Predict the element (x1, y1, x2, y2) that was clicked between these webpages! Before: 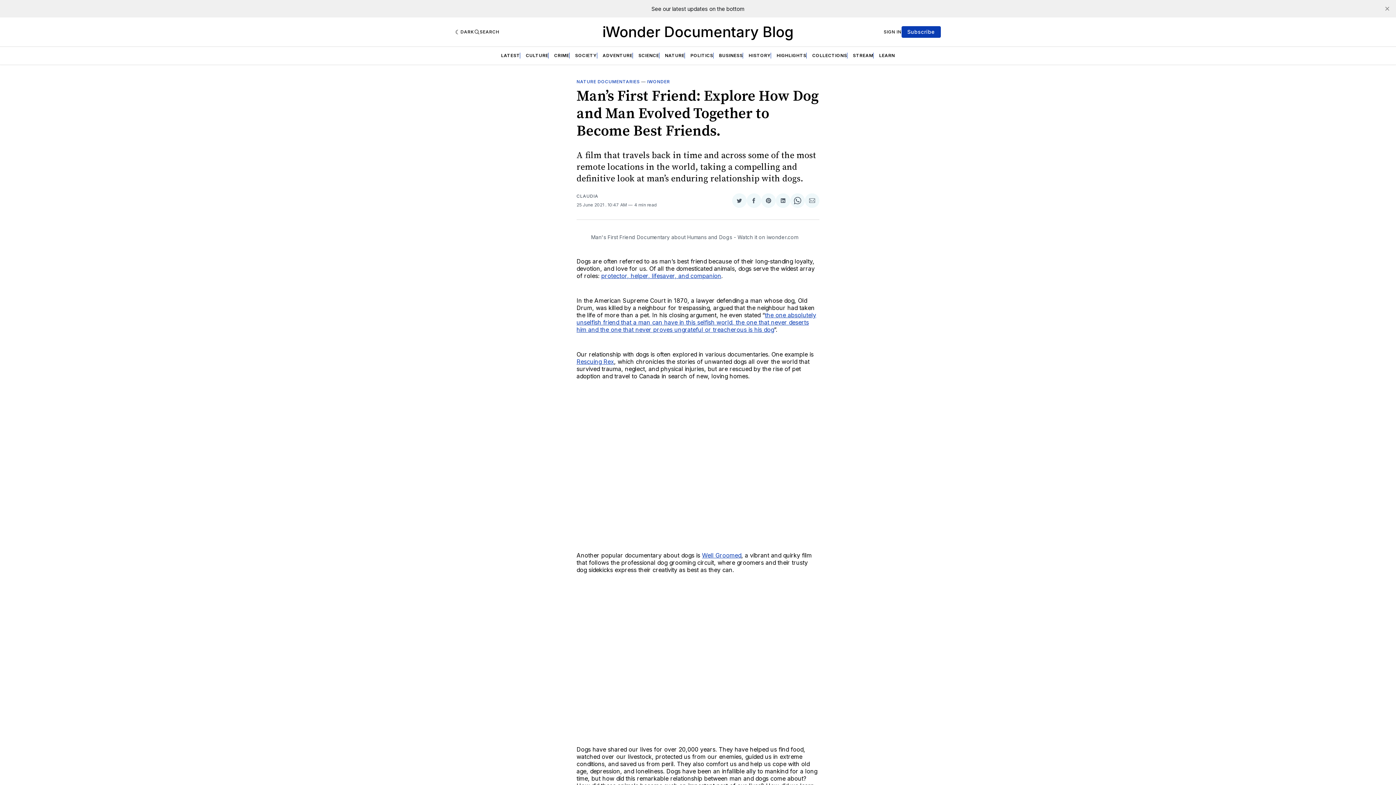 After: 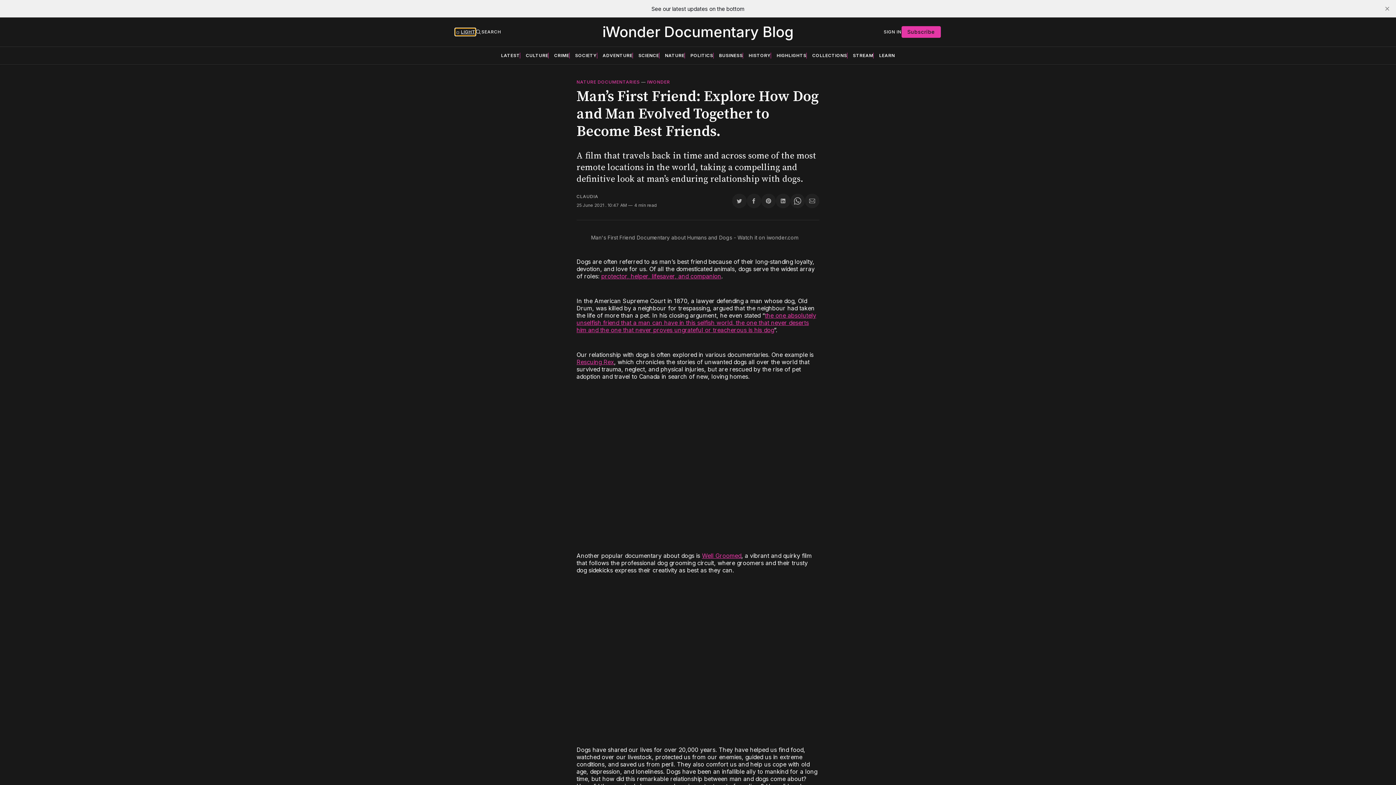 Action: label: DARK bbox: (455, 28, 474, 35)